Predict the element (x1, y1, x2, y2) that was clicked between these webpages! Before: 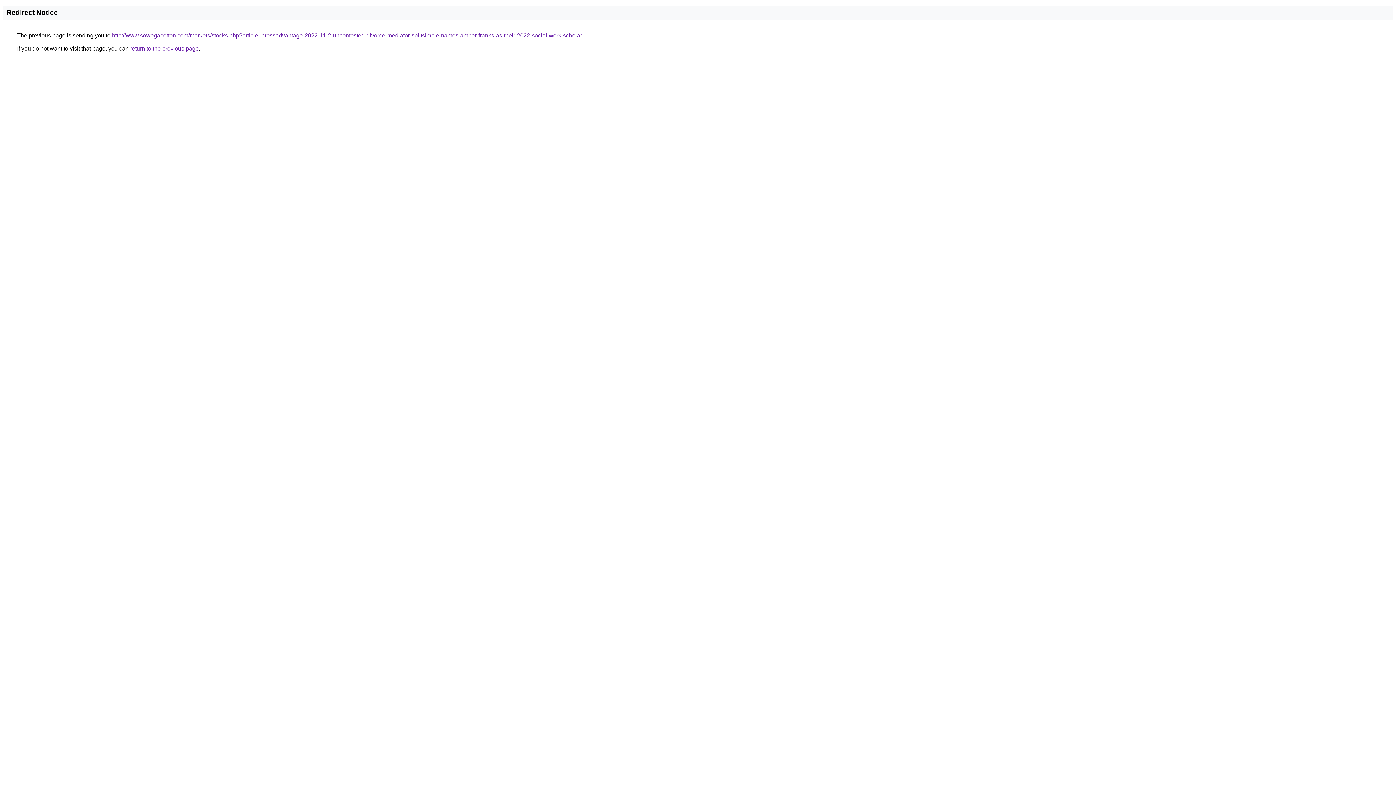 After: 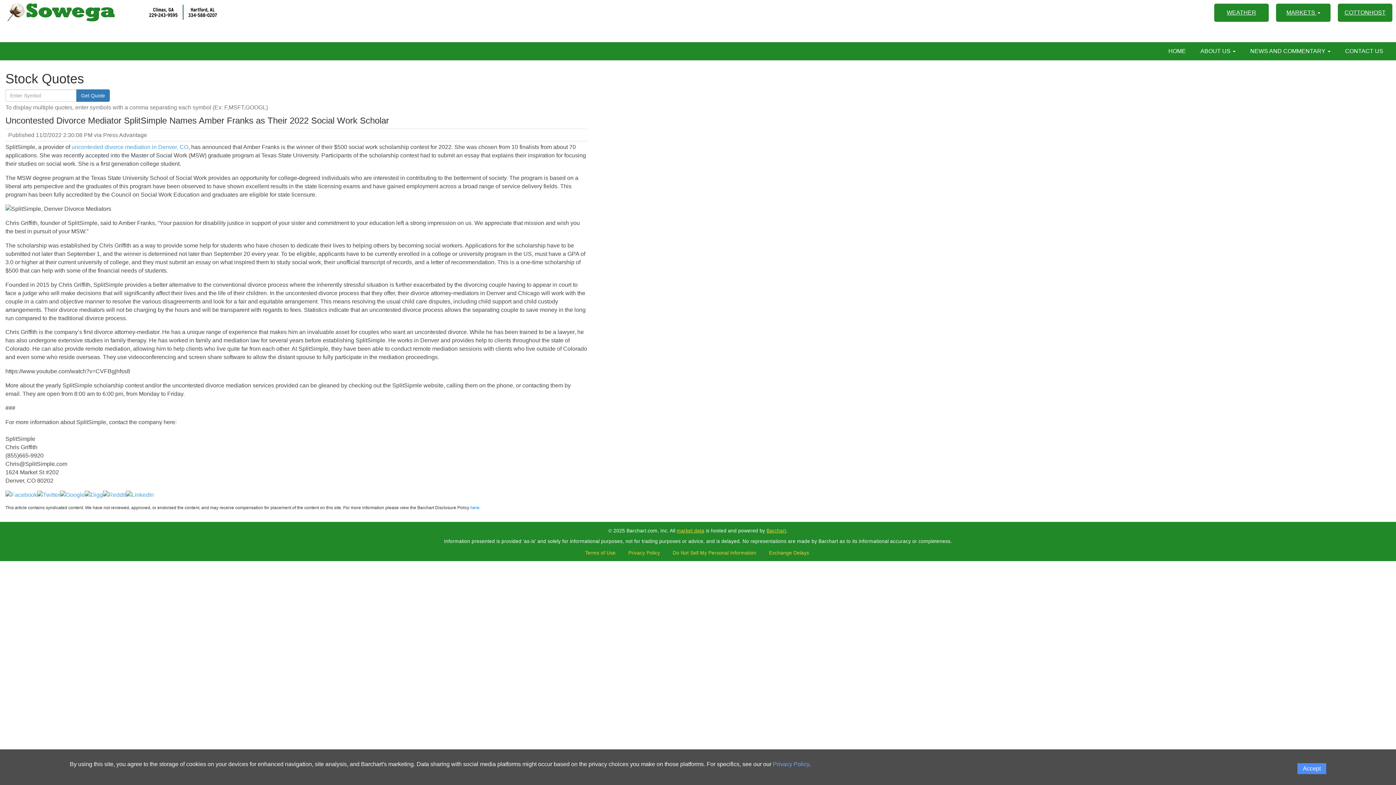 Action: label: http://www.sowegacotton.com/markets/stocks.php?article=pressadvantage-2022-11-2-uncontested-divorce-mediator-splitsimple-names-amber-franks-as-their-2022-social-work-scholar bbox: (112, 32, 581, 38)